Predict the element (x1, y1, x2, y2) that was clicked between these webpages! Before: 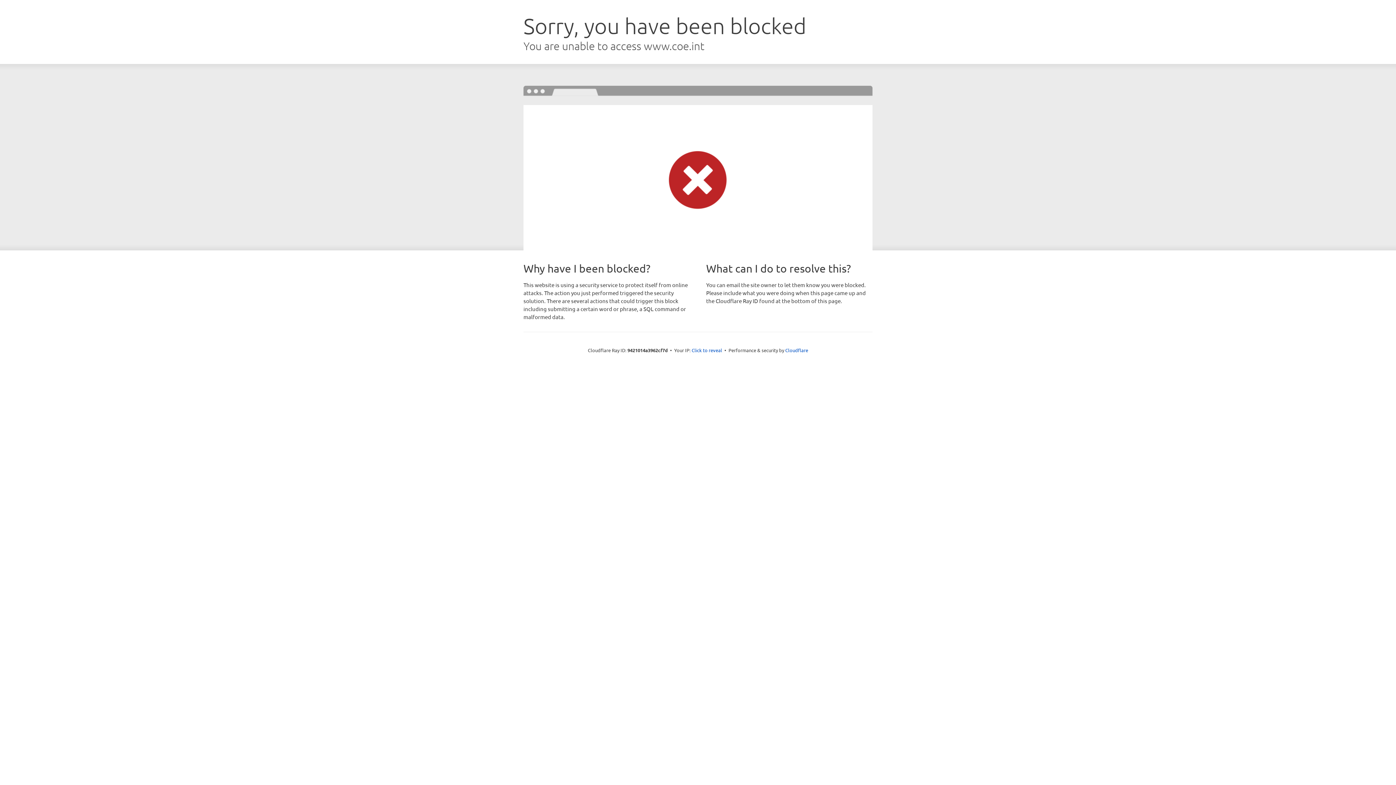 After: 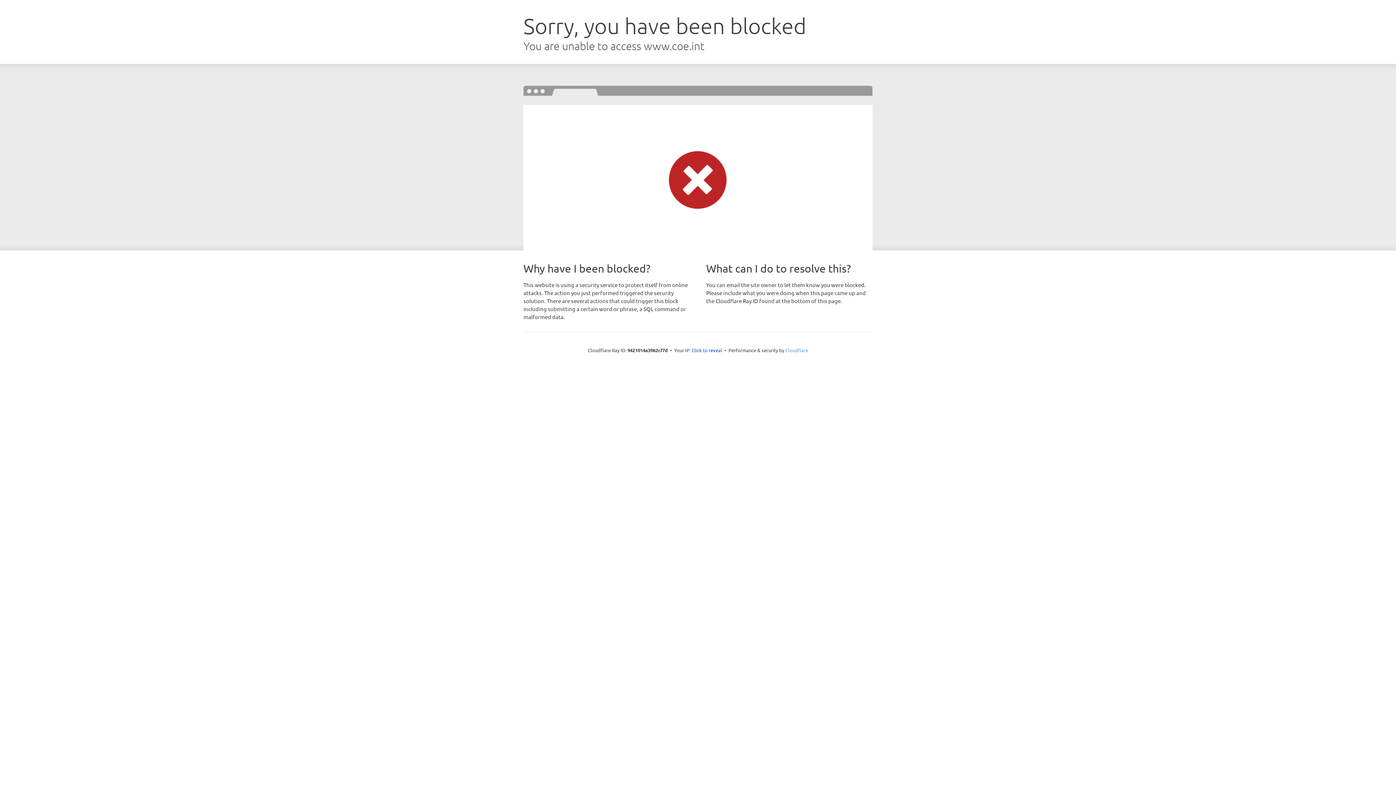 Action: label: Cloudflare bbox: (785, 347, 808, 353)